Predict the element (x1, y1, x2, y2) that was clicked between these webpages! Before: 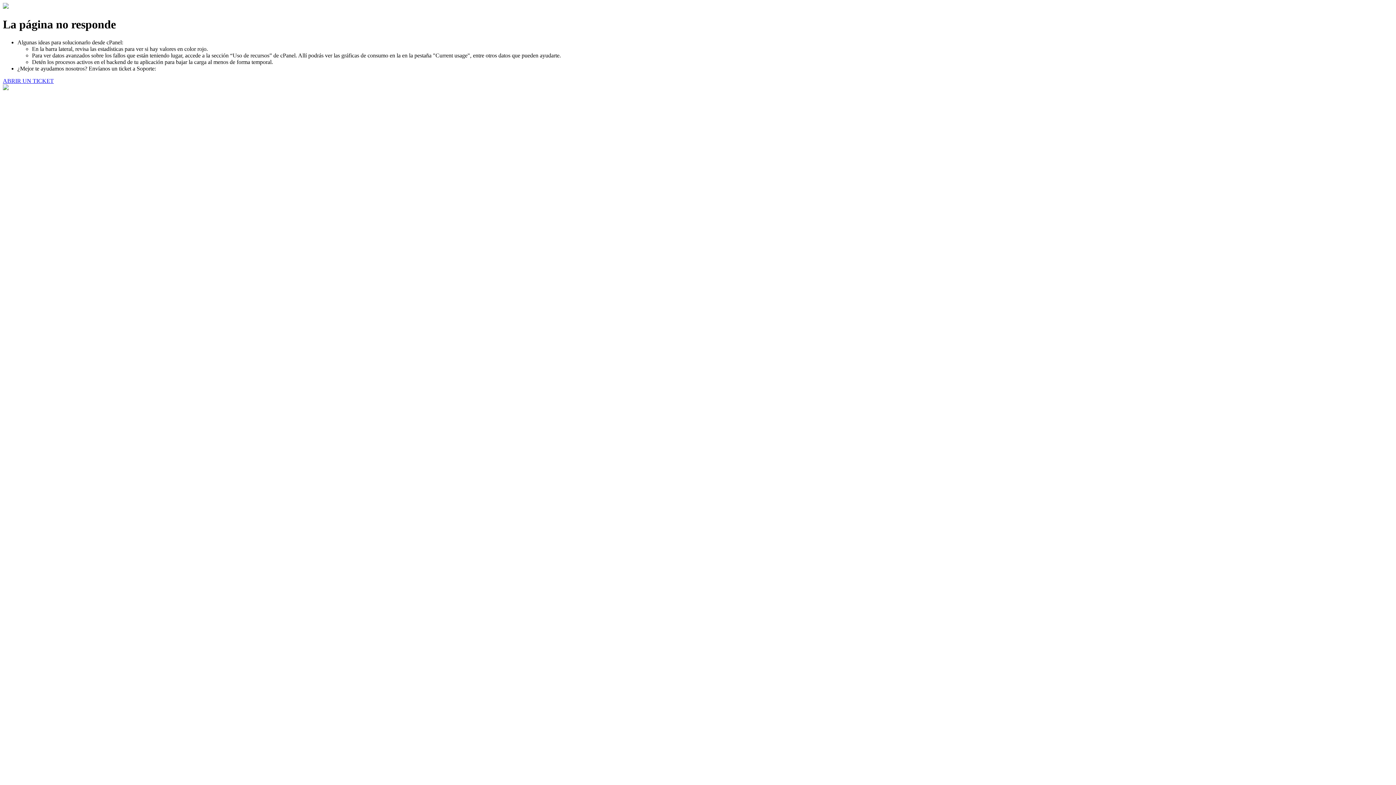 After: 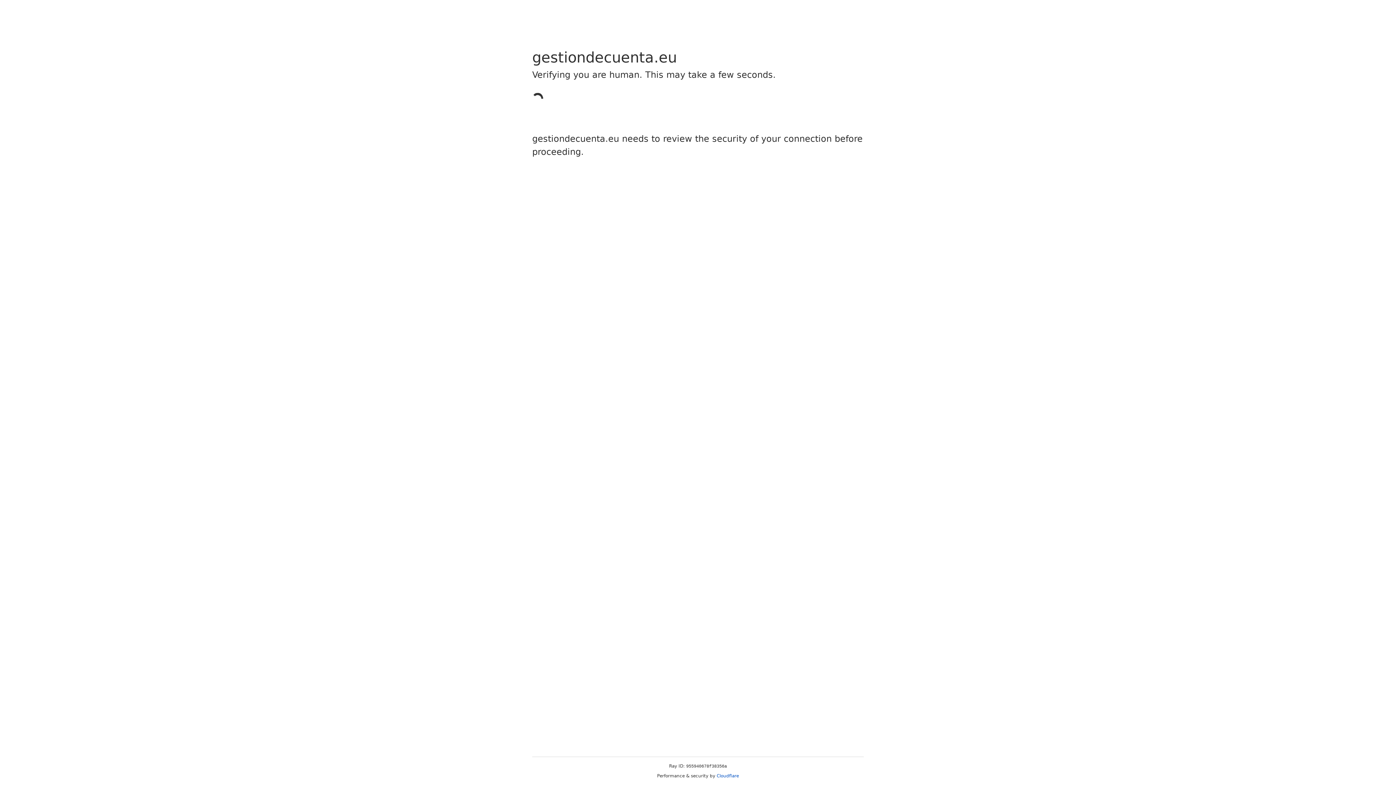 Action: label: ABRIR UN TICKET bbox: (2, 77, 53, 83)